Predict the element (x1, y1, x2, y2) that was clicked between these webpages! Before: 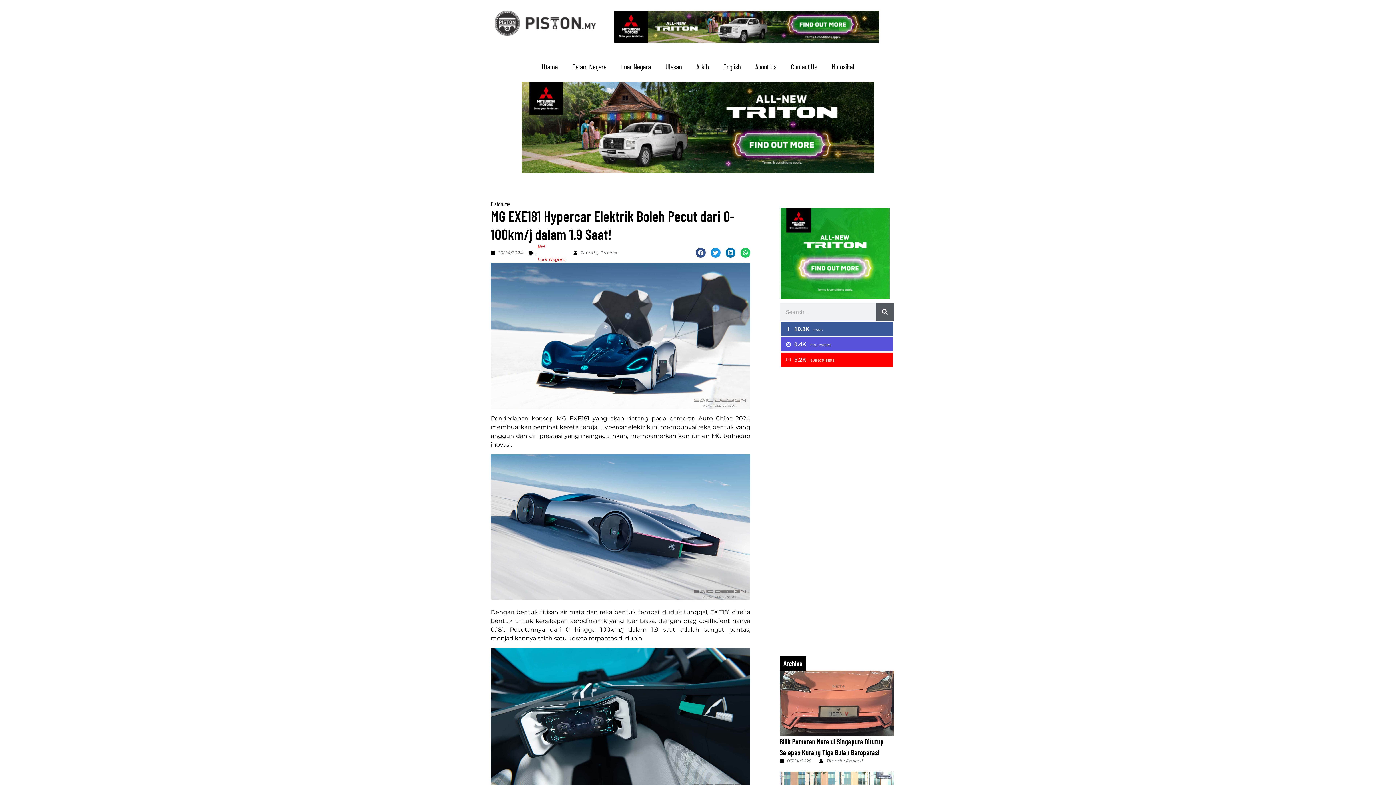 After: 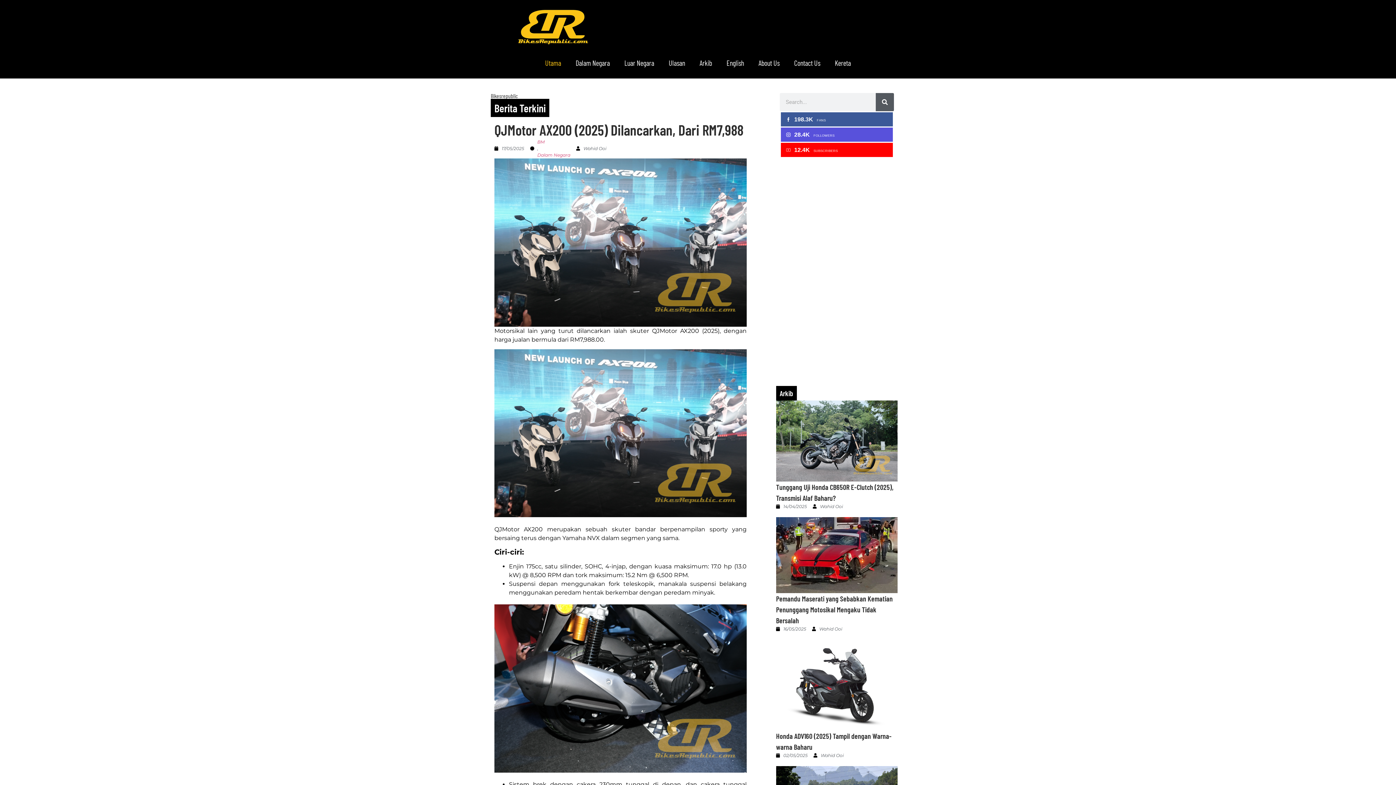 Action: label: Motosikal bbox: (824, 58, 861, 74)